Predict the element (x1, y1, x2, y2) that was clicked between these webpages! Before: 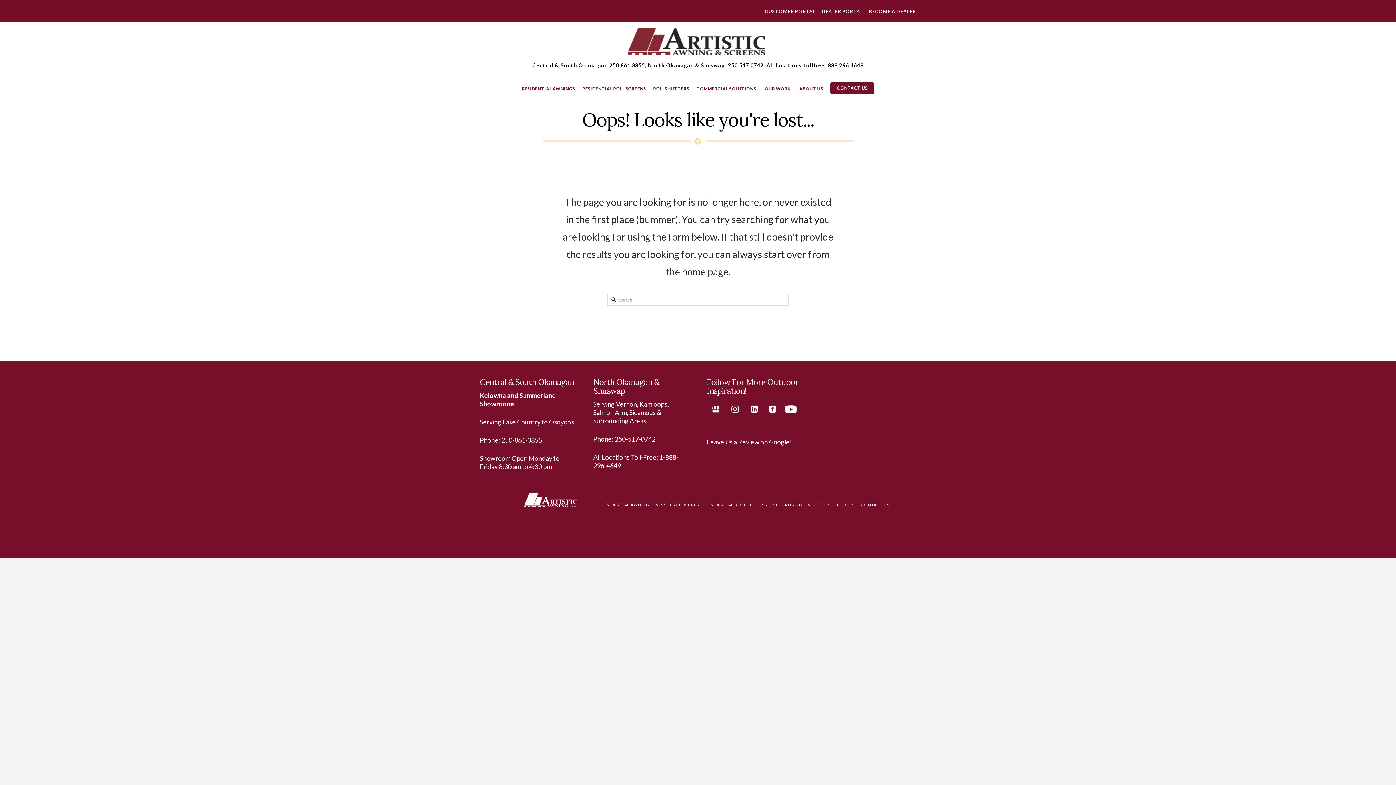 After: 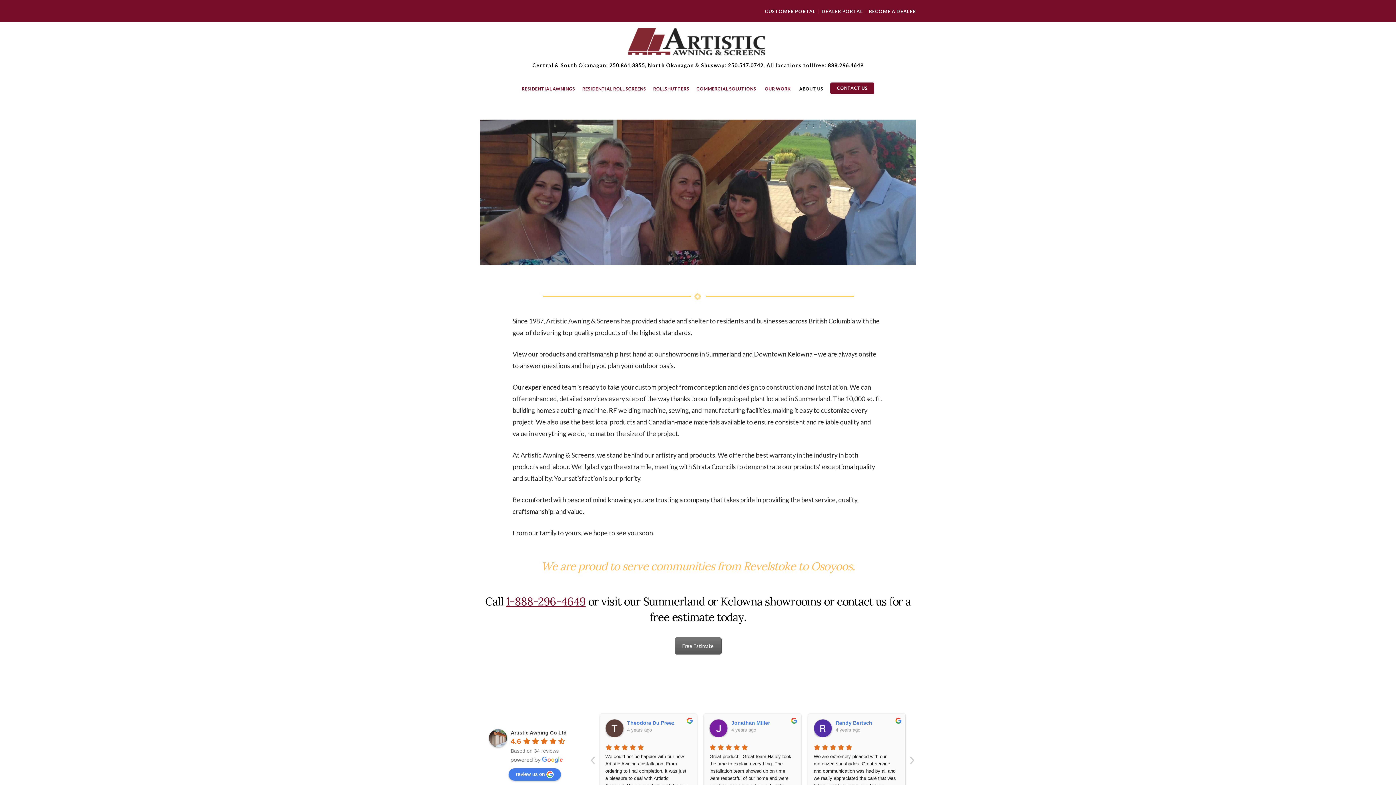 Action: label: ABOUT US bbox: (795, 86, 826, 99)